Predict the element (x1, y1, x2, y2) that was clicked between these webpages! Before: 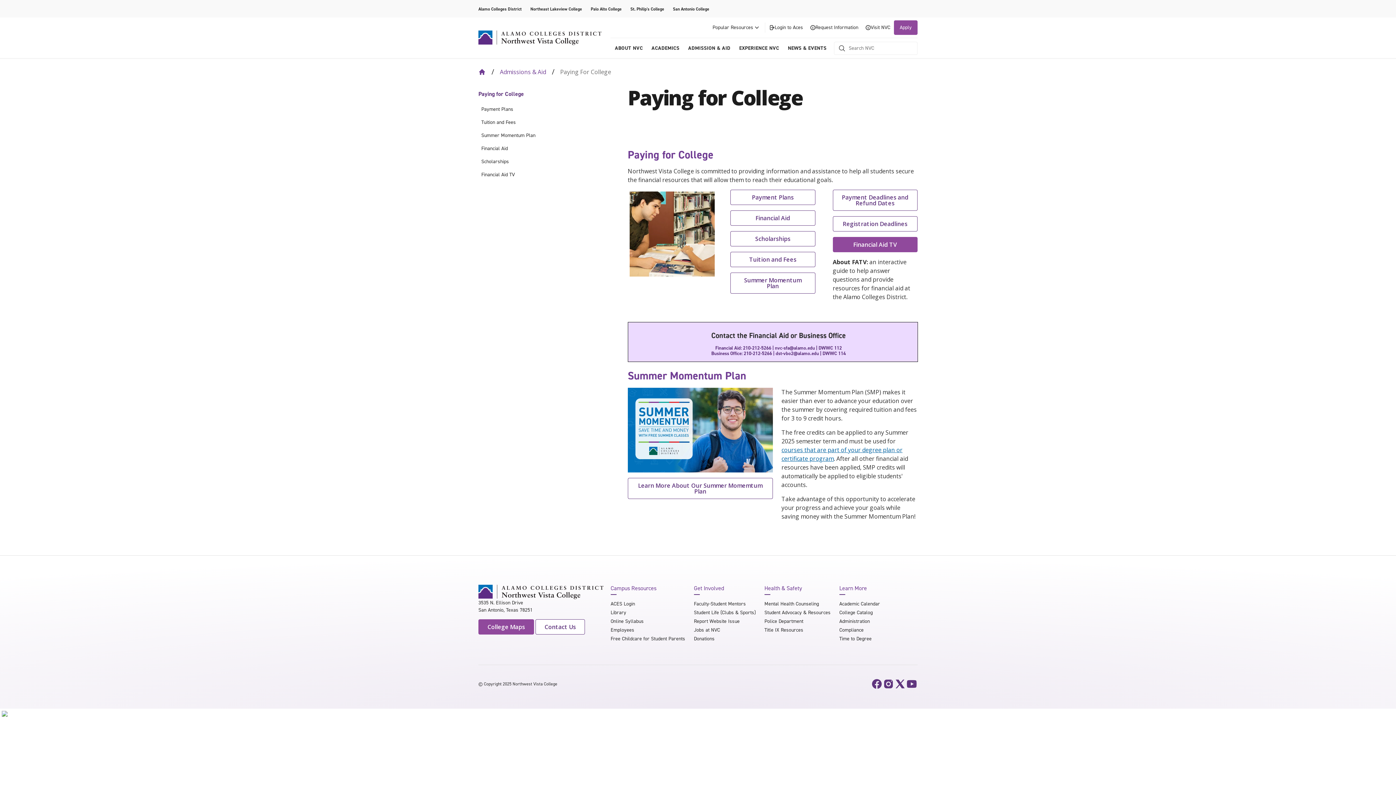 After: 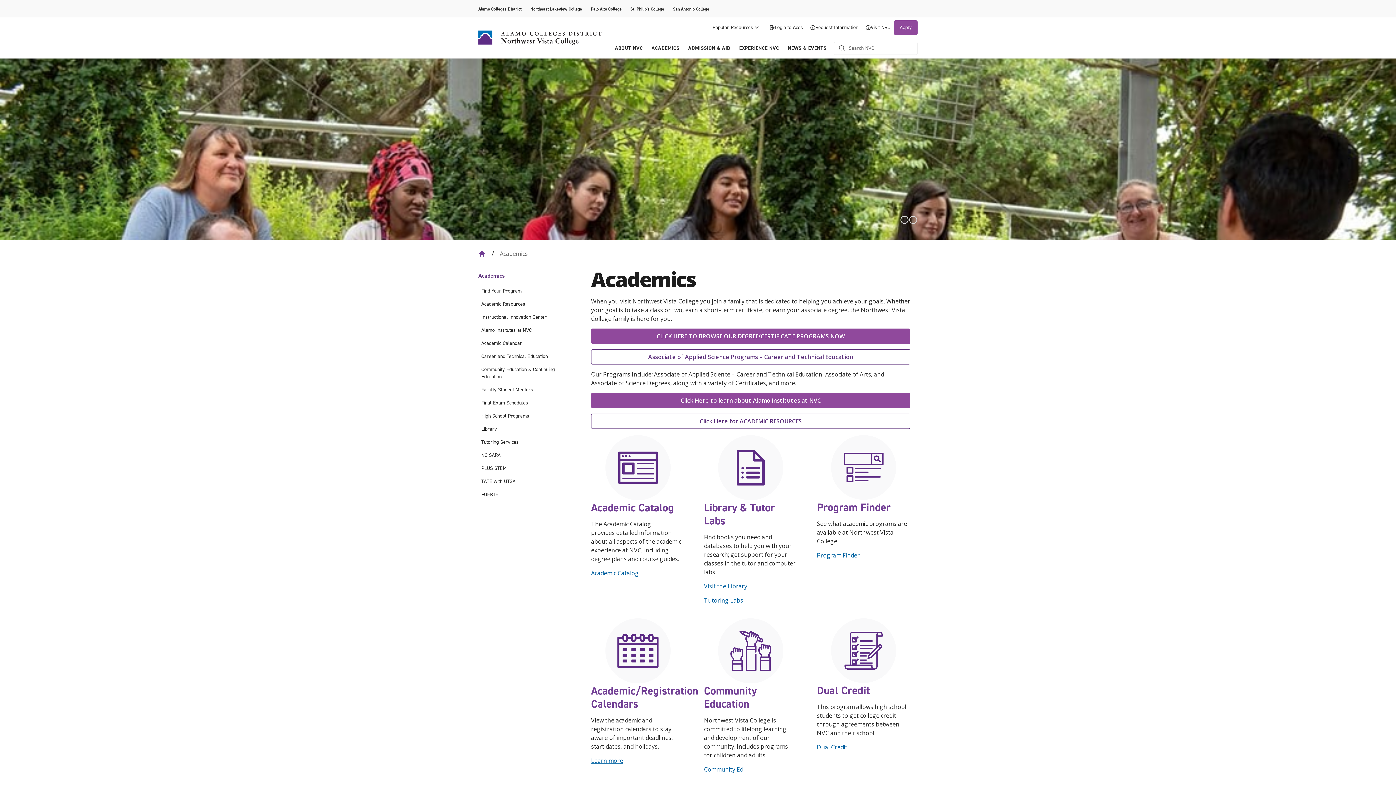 Action: label: ACADEMICS bbox: (647, 38, 684, 58)